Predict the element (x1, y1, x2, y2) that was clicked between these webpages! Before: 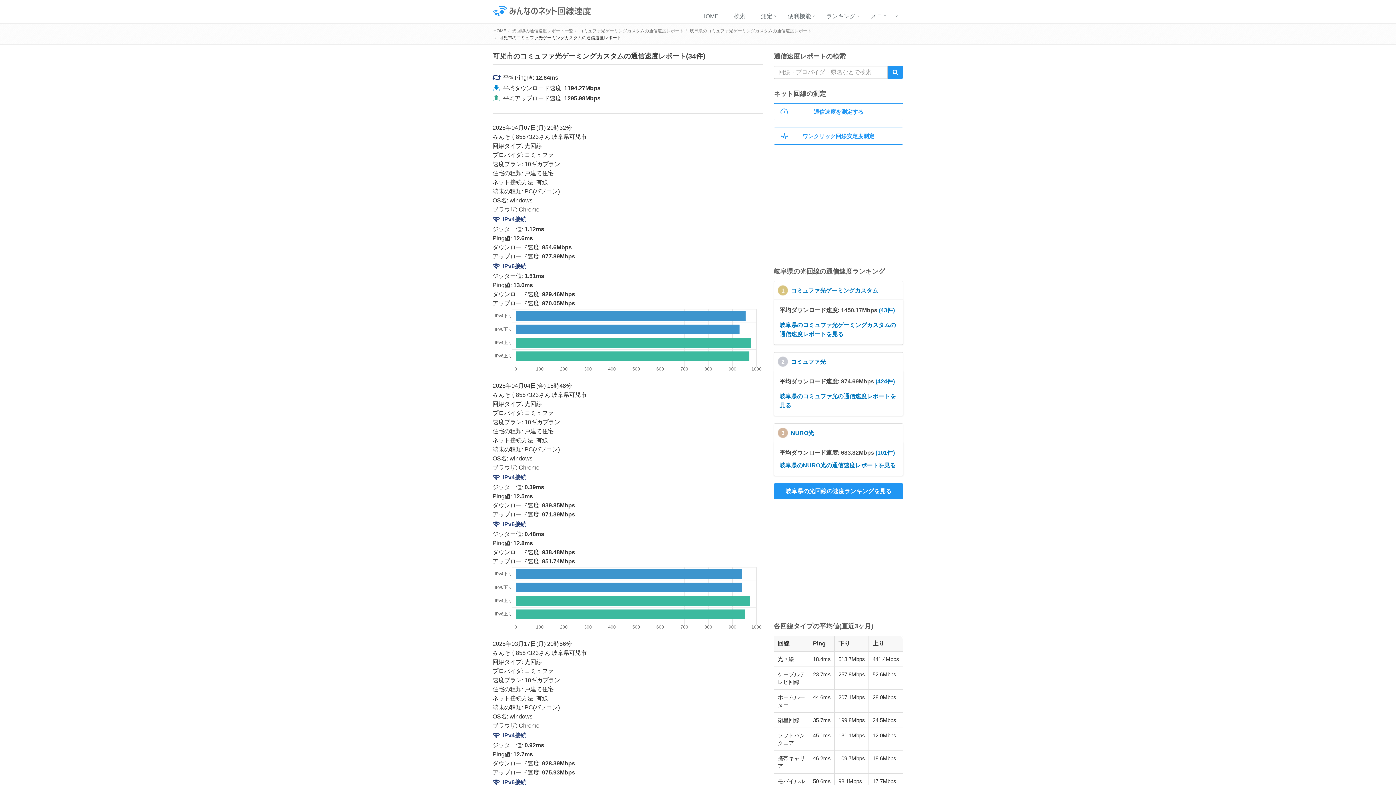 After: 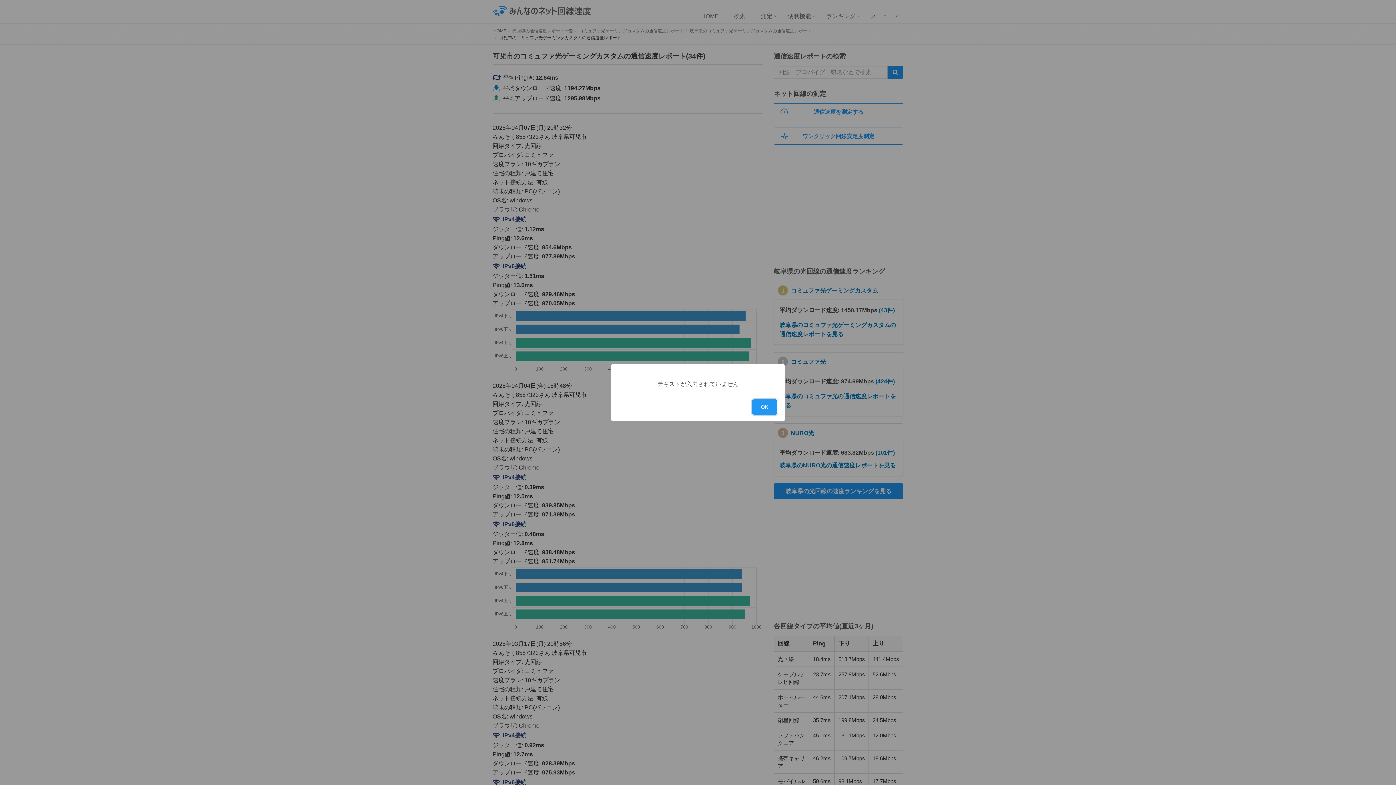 Action: bbox: (888, 65, 903, 78)